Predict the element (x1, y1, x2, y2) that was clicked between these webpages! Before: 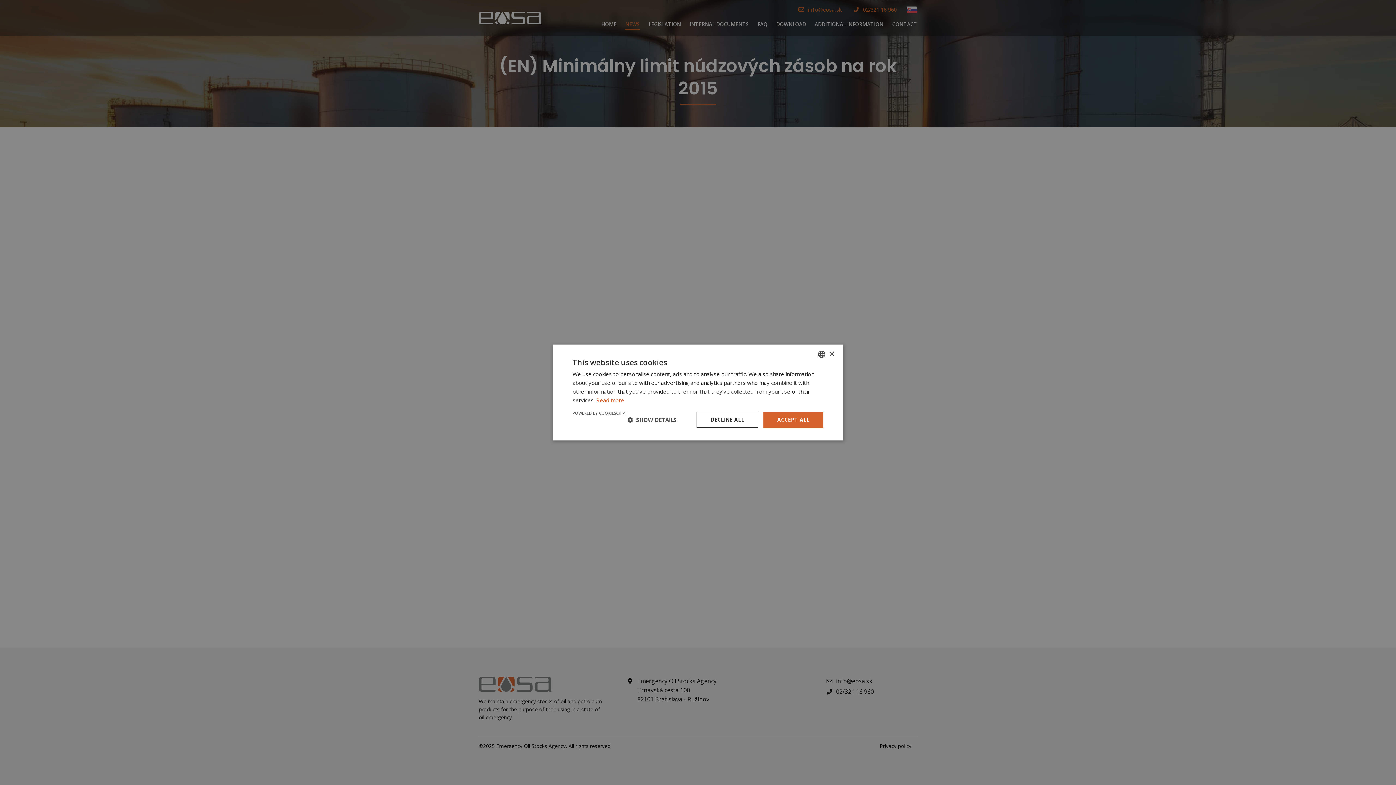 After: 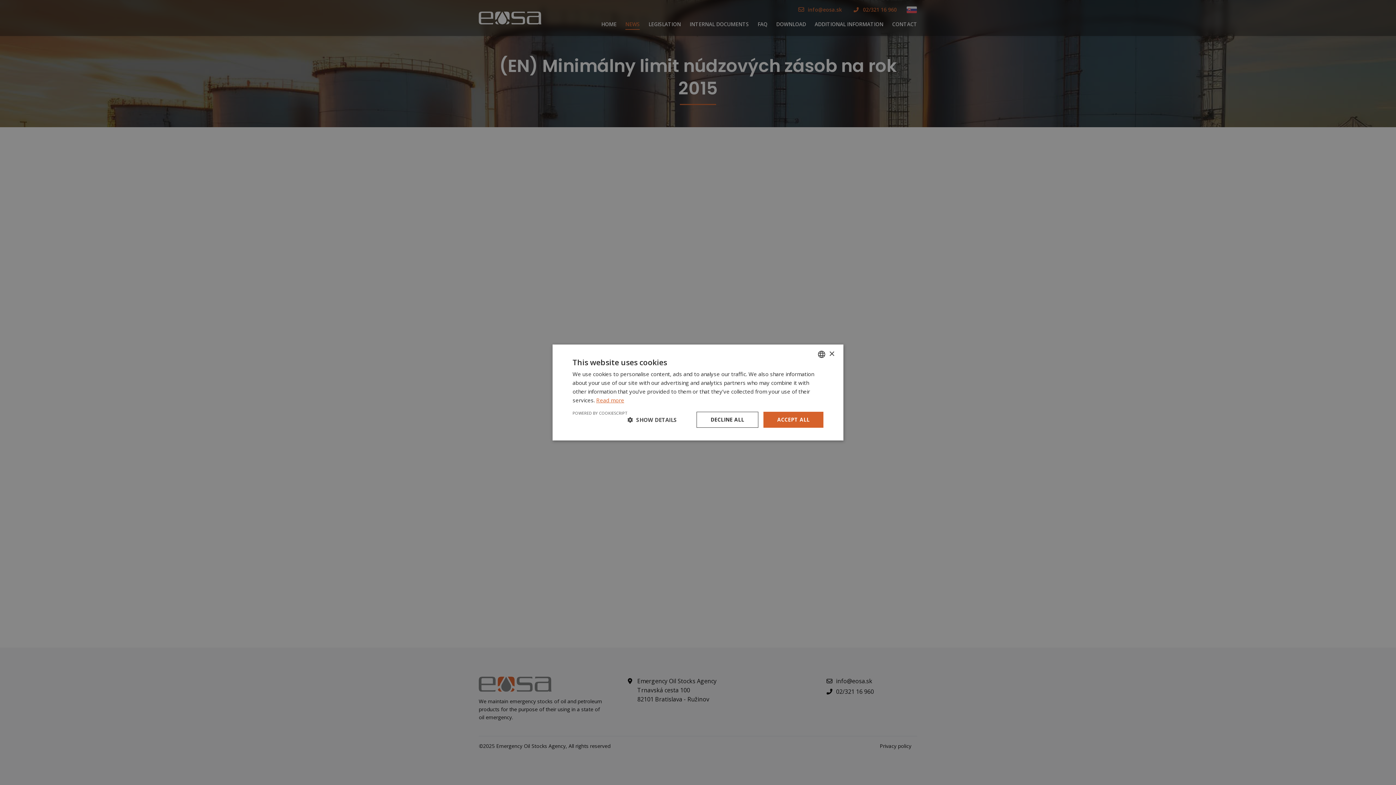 Action: label: Prečítať viac, opens a new window bbox: (596, 396, 624, 404)